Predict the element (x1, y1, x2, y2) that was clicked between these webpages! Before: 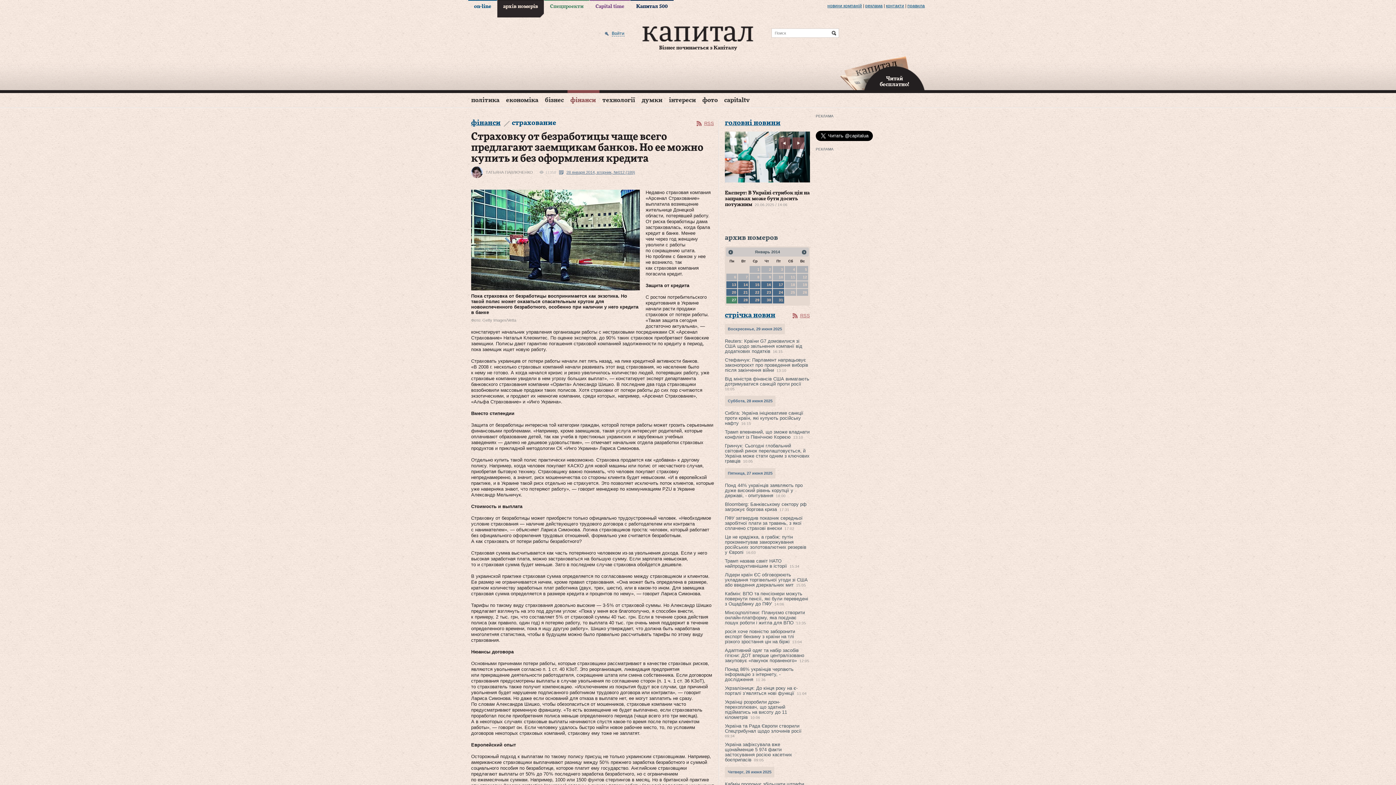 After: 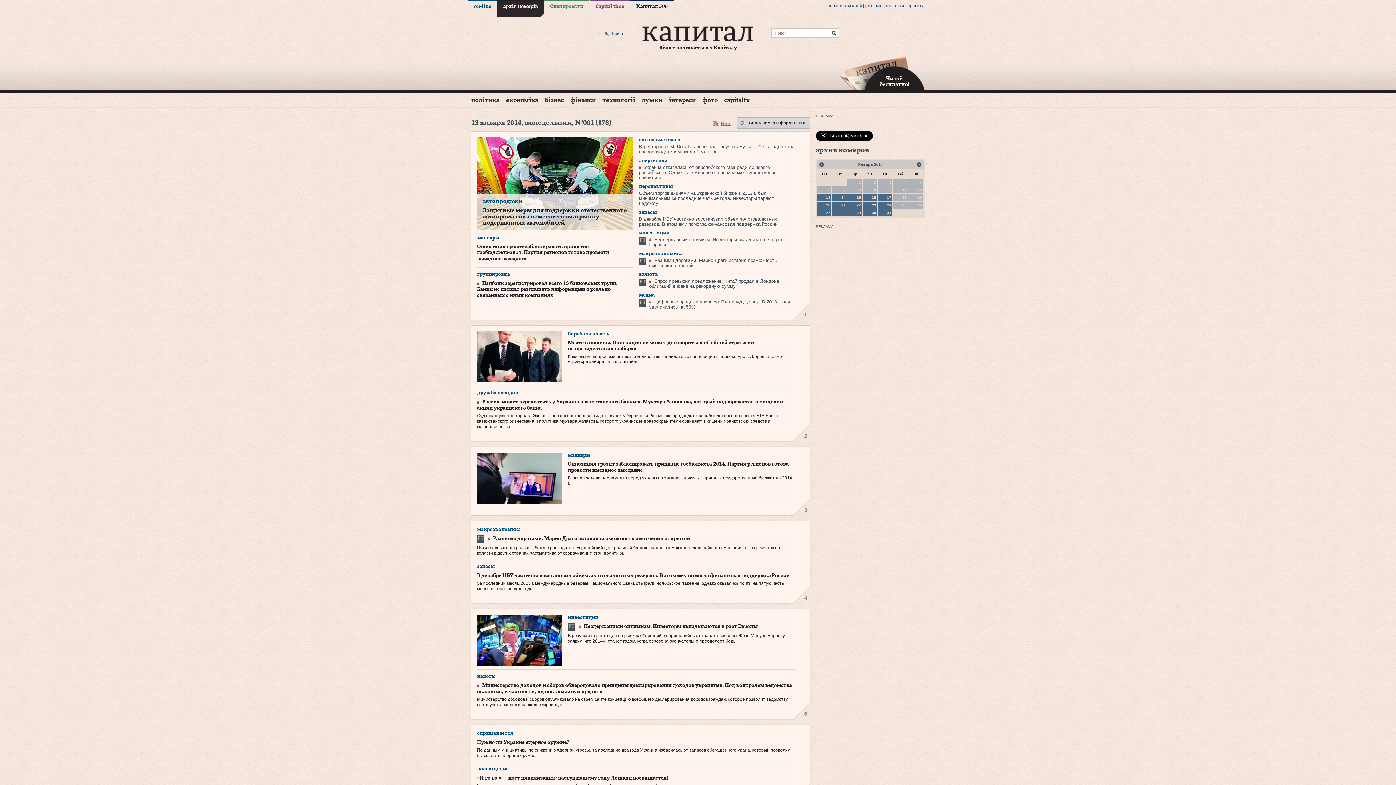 Action: label: 13 bbox: (726, 281, 737, 288)